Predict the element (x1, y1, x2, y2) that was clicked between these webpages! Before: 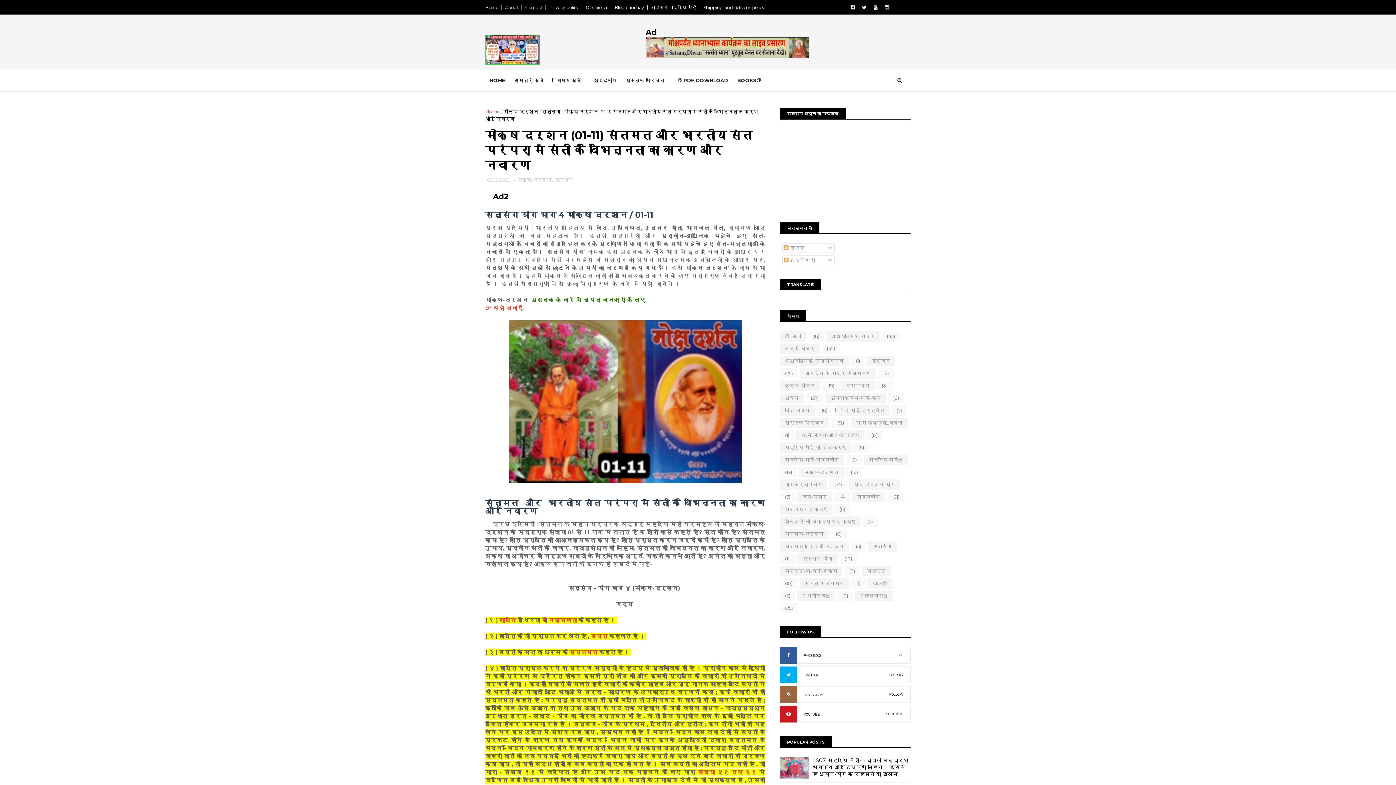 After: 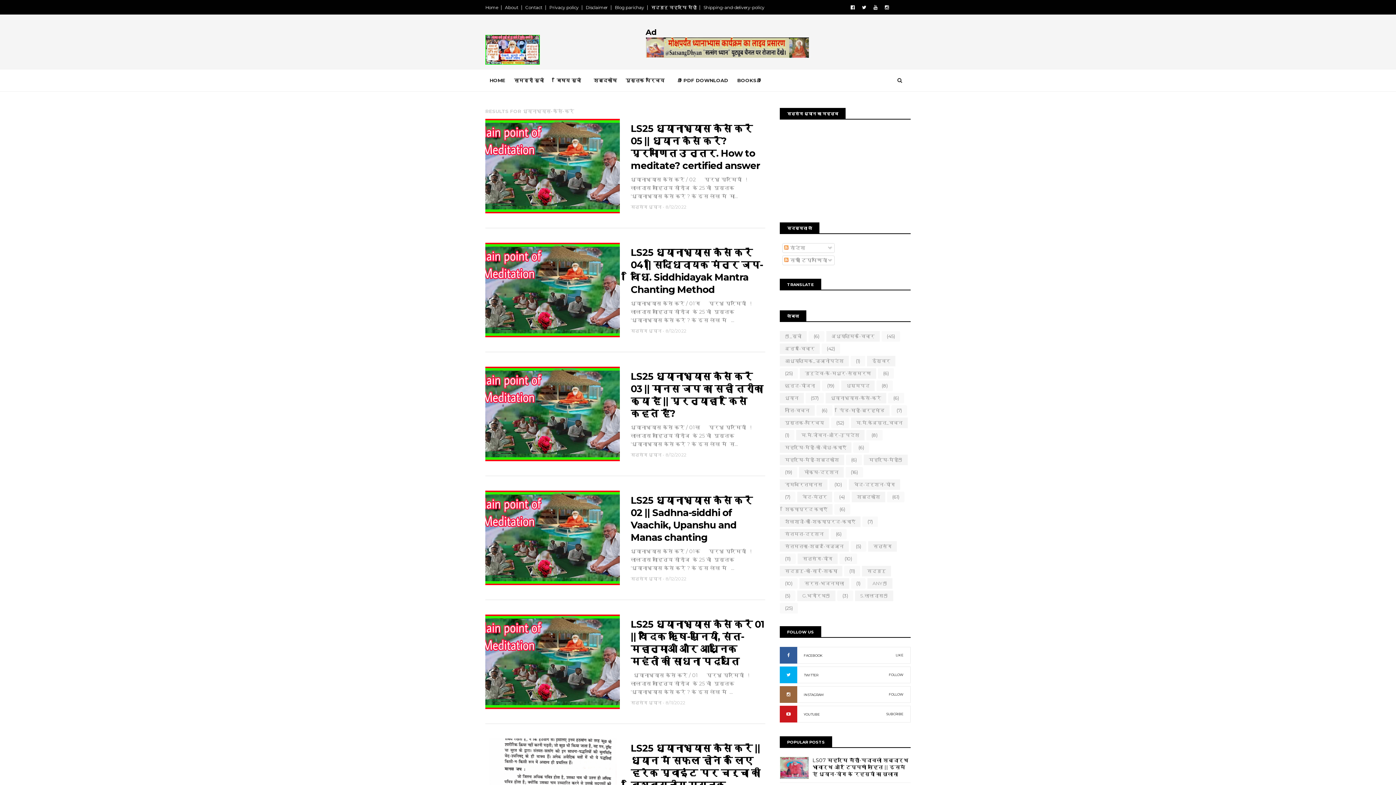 Action: label: ध्यानाभ्यास-कैसे-करें bbox: (825, 392, 886, 403)